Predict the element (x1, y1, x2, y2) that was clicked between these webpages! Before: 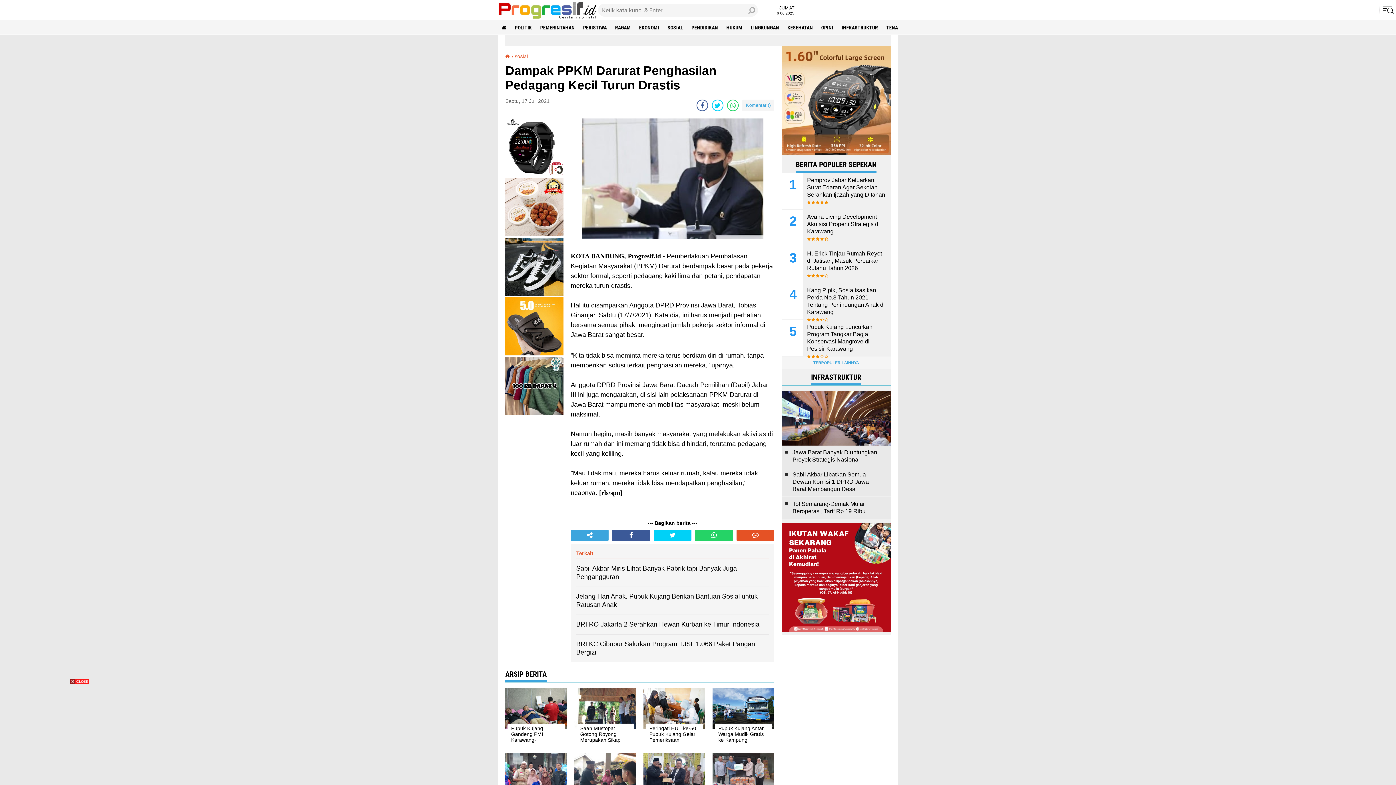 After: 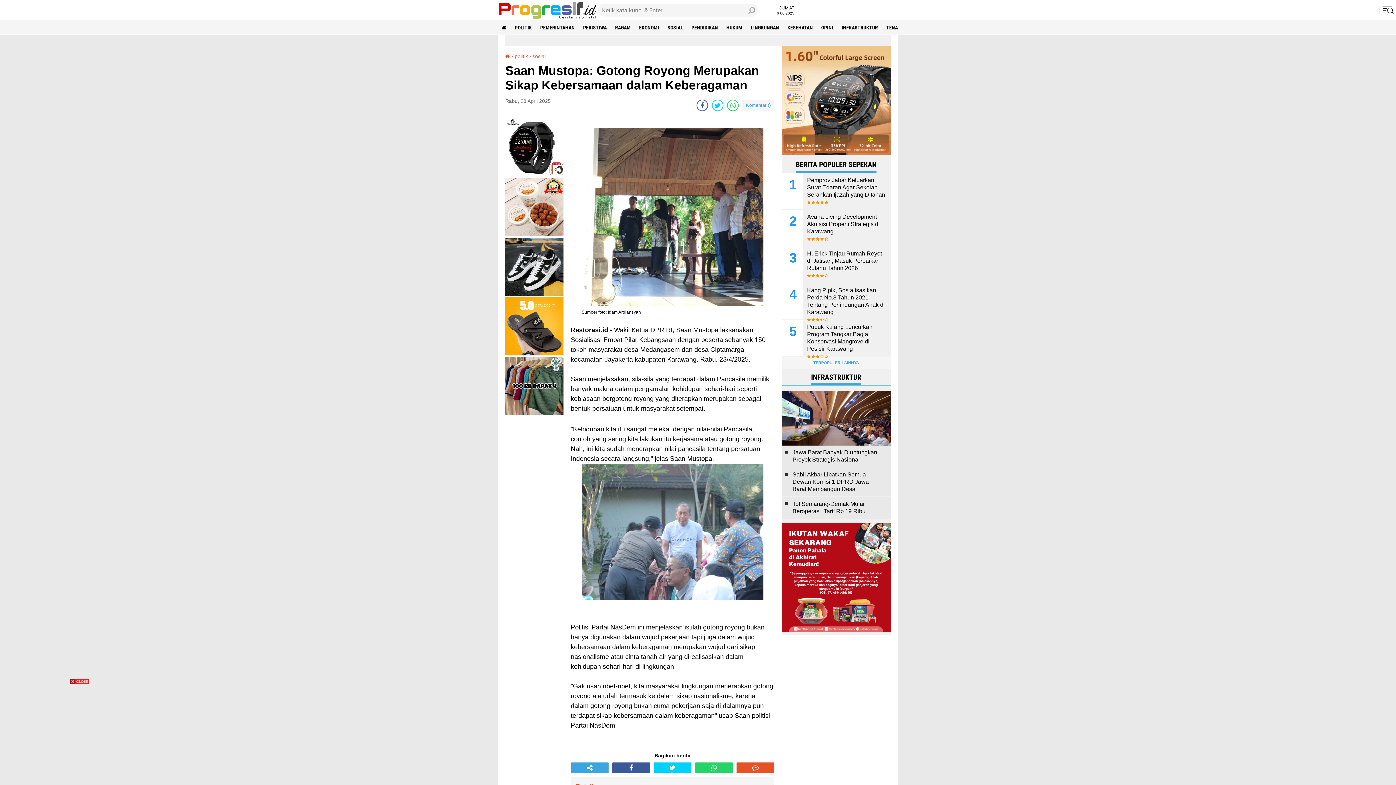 Action: bbox: (574, 724, 636, 743) label: Saan Mustopa: Gotong Royong Merupakan Sikap Kebersamaan dalam Keberagaman